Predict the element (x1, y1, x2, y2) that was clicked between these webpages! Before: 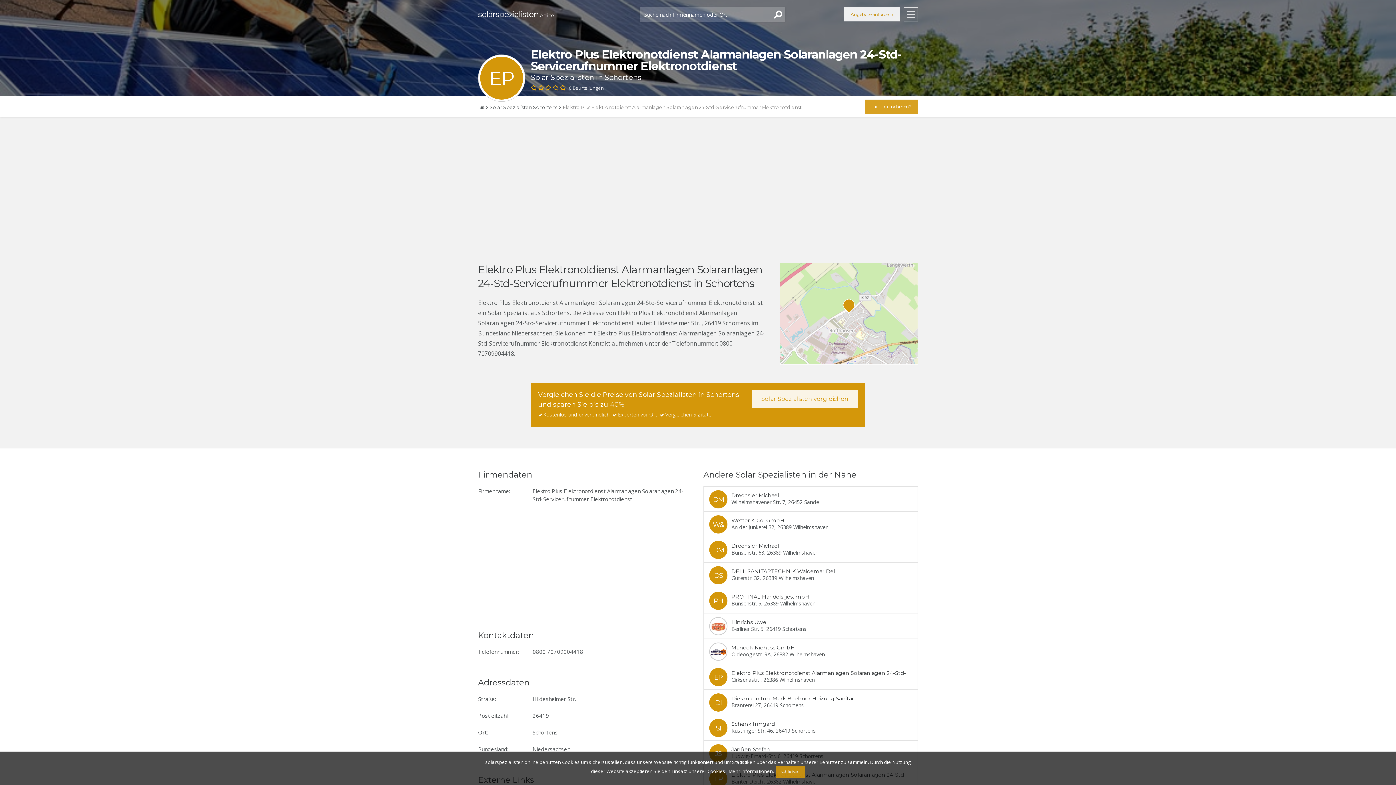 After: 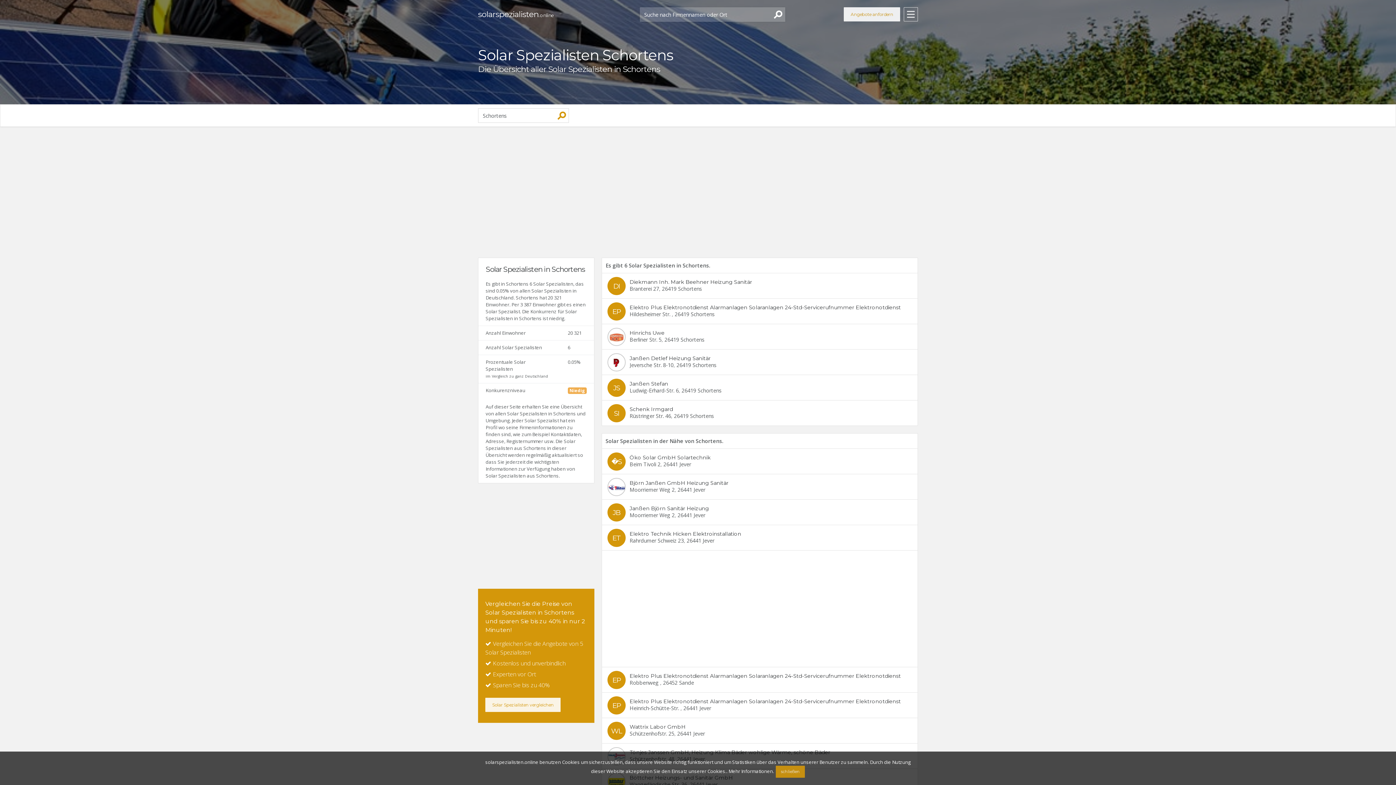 Action: label: Schortens bbox: (532, 729, 557, 736)